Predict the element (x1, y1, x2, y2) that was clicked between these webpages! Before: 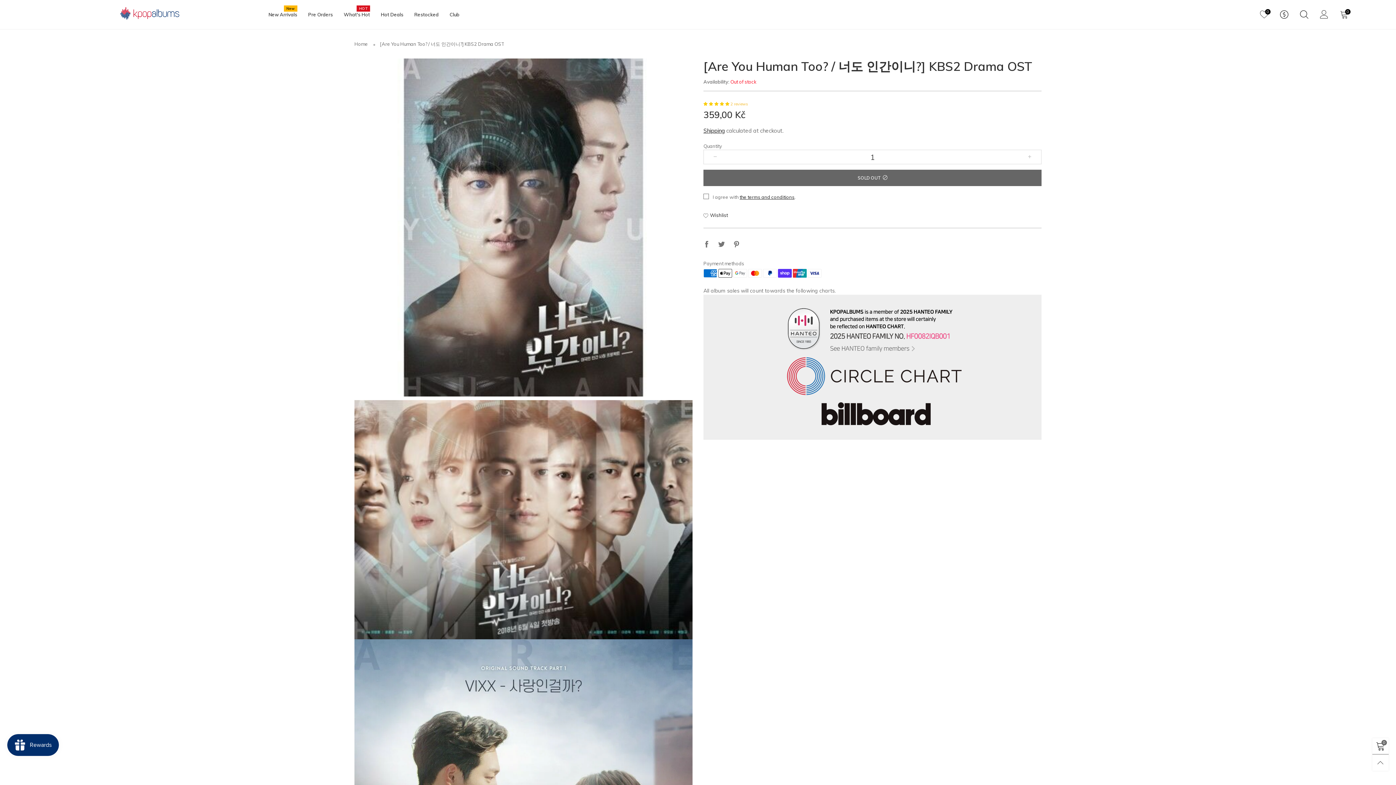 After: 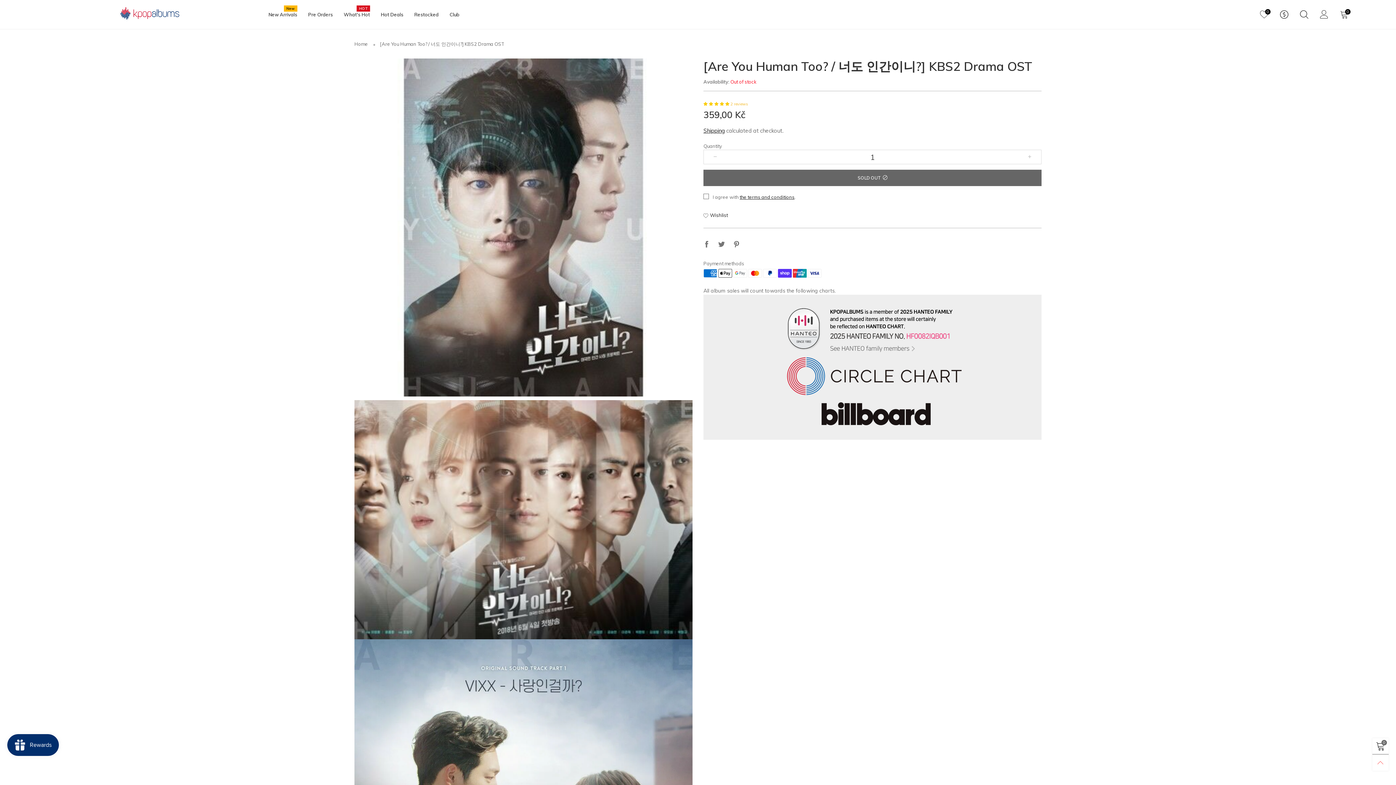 Action: bbox: (1372, 754, 1389, 771)